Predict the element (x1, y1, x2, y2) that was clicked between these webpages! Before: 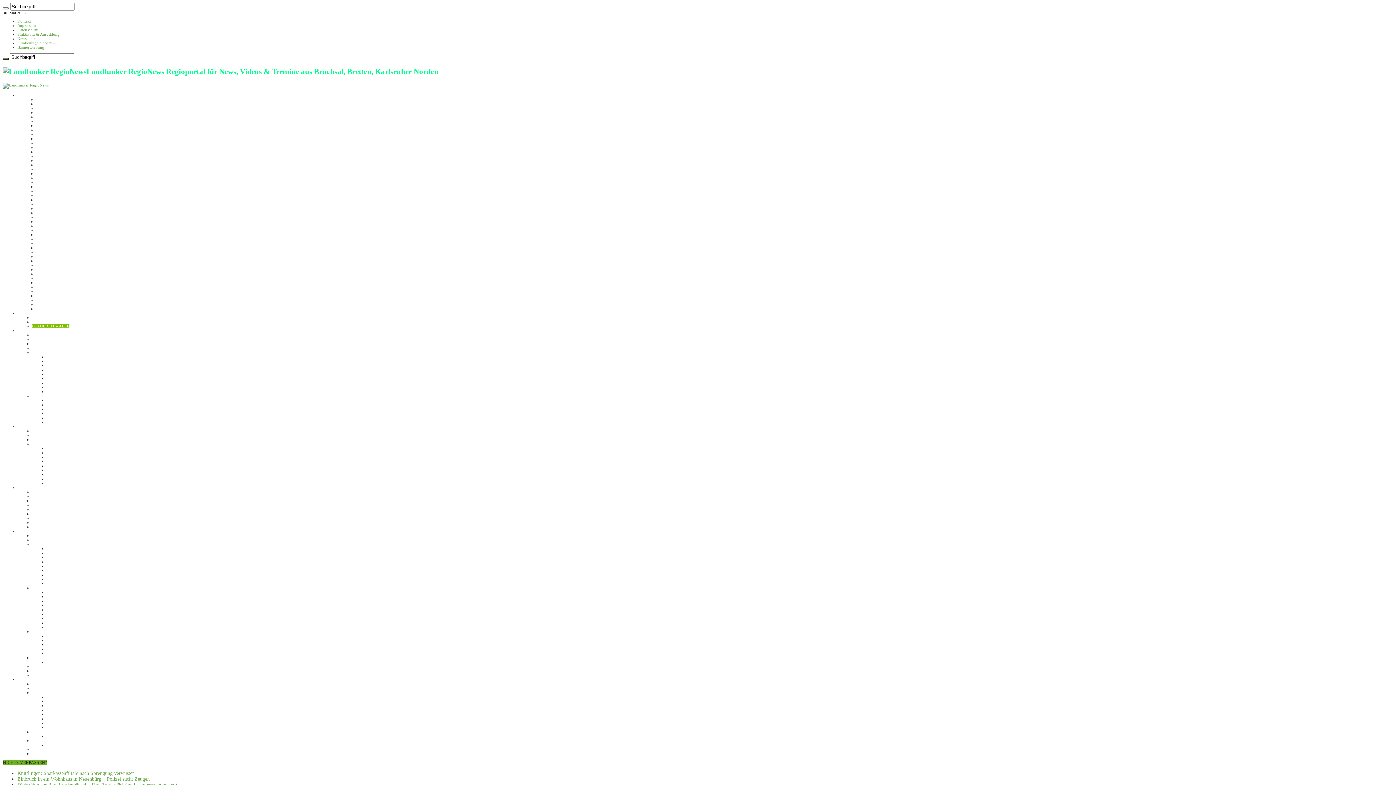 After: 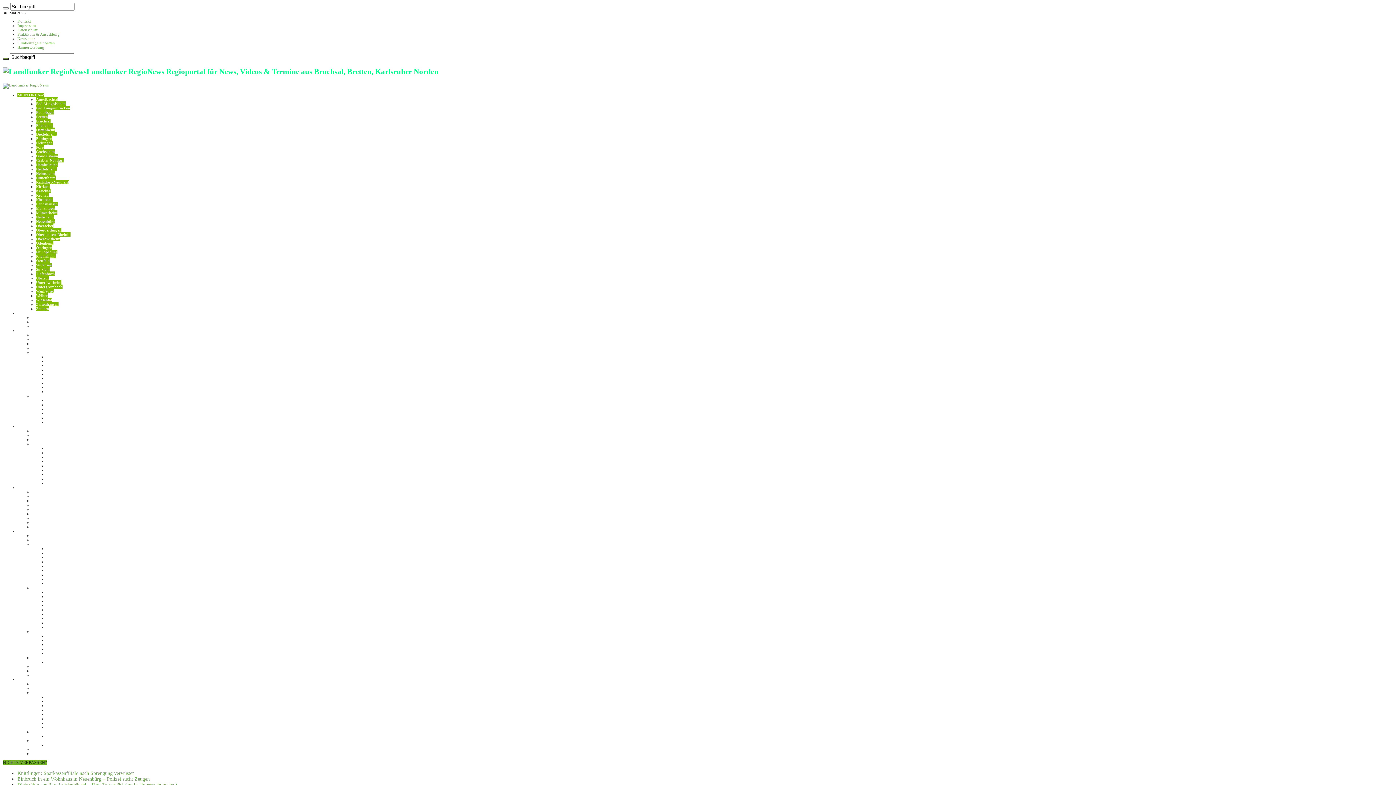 Action: bbox: (36, 306, 49, 310) label: Zeutern